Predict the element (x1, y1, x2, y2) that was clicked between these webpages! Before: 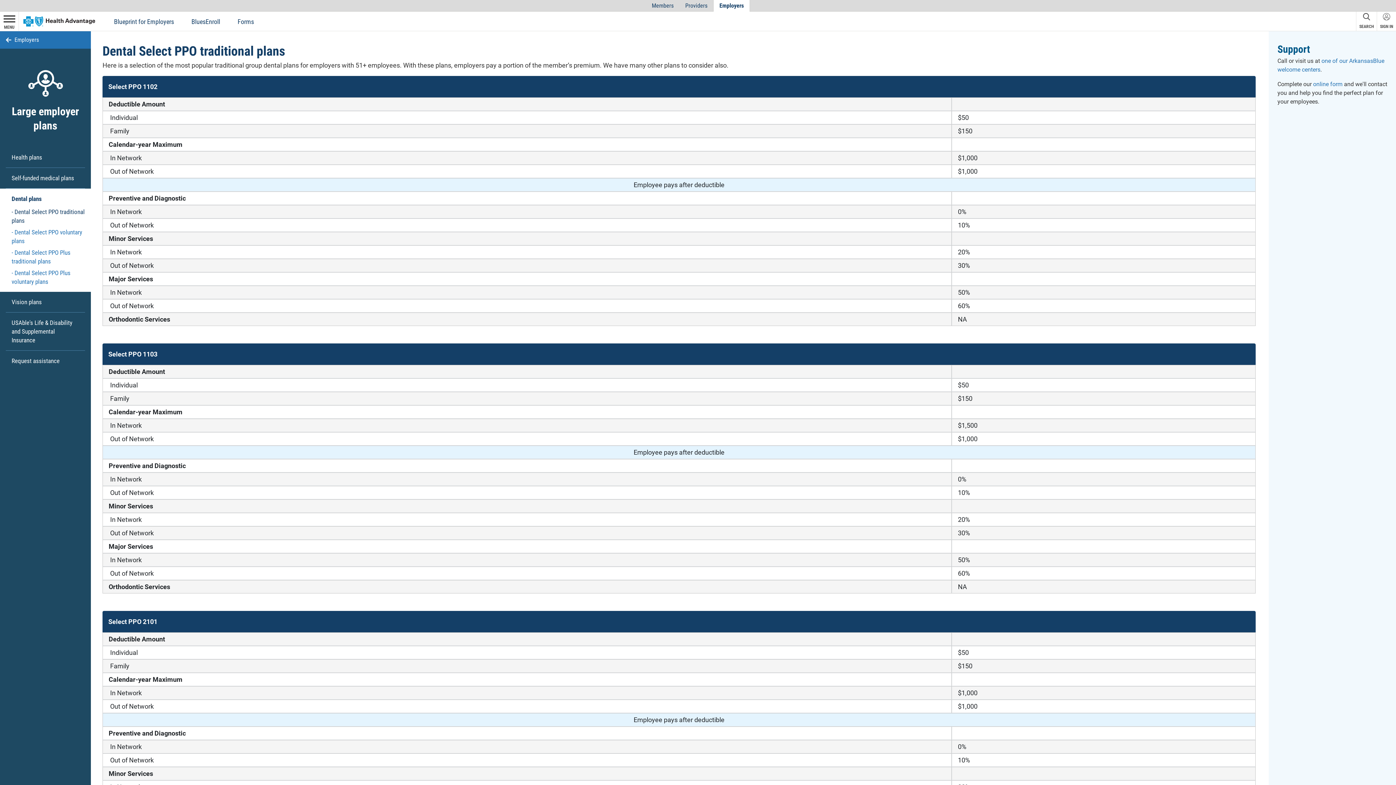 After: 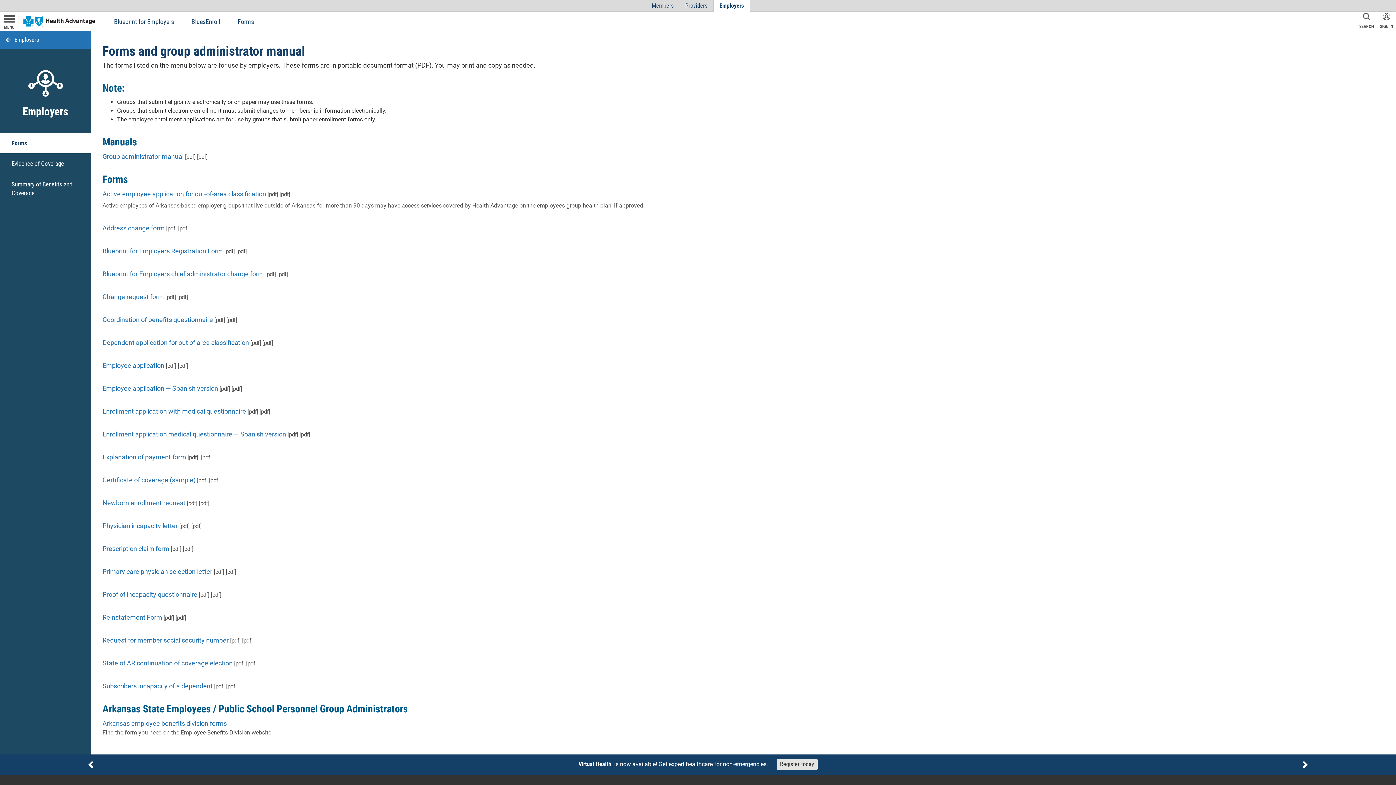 Action: label: Forms bbox: (228, 11, 262, 31)